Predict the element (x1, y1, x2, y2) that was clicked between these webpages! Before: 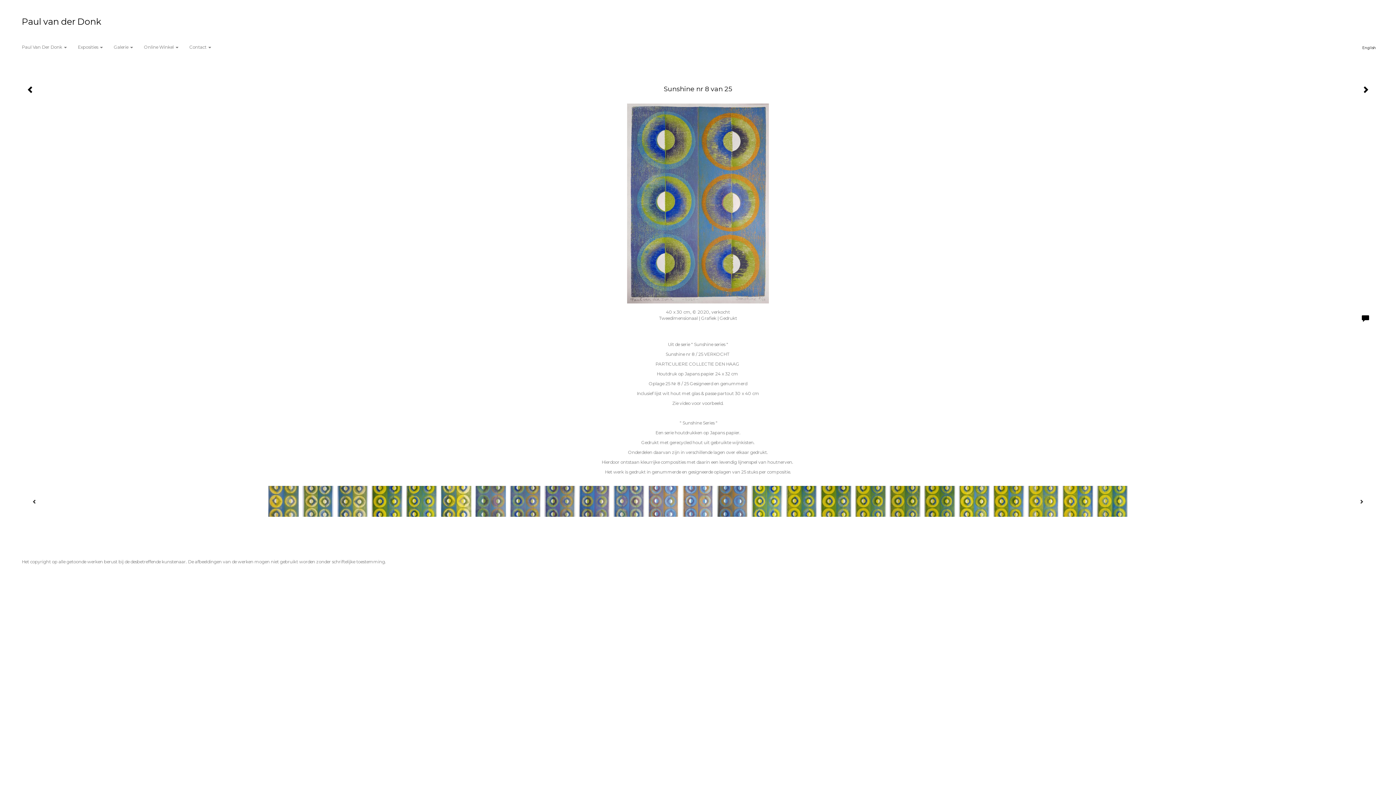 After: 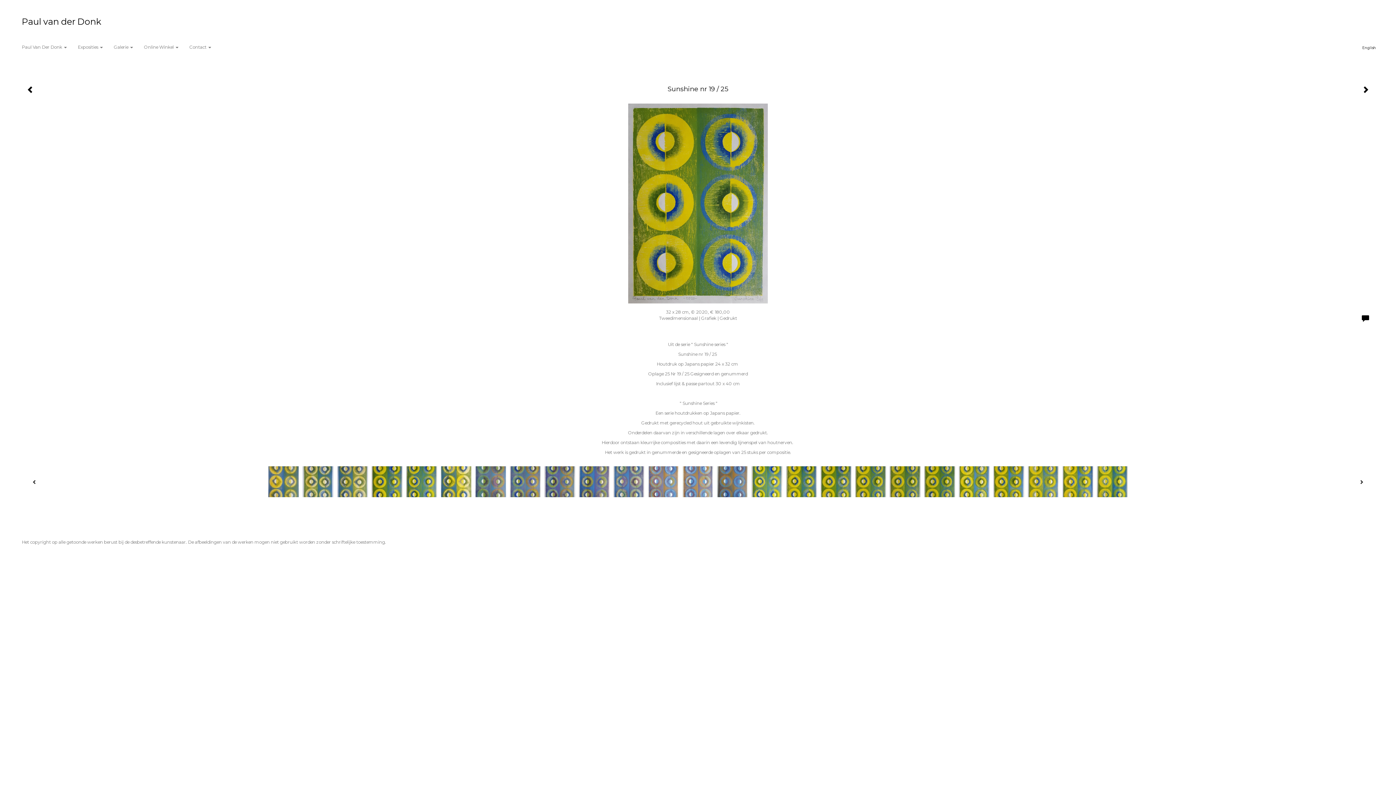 Action: bbox: (886, 484, 920, 518)